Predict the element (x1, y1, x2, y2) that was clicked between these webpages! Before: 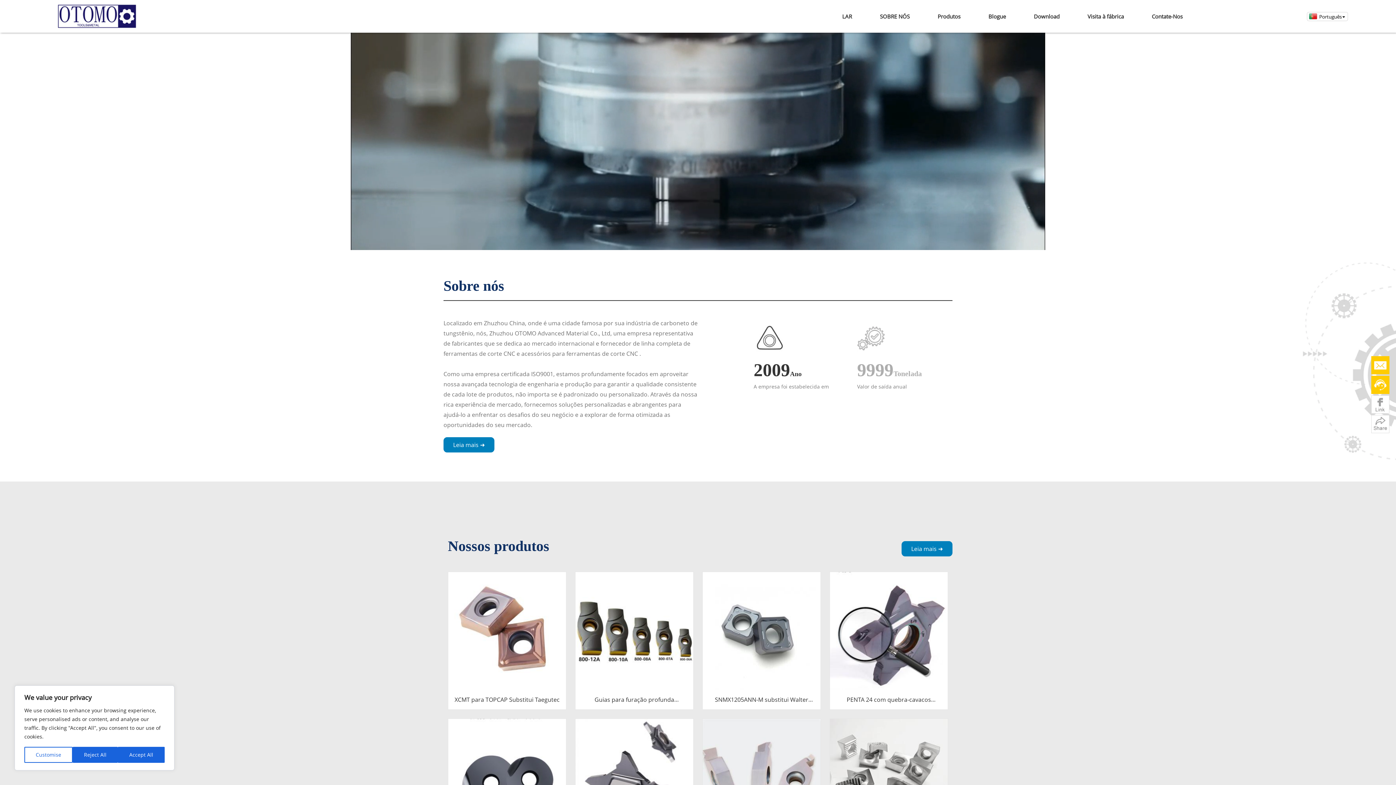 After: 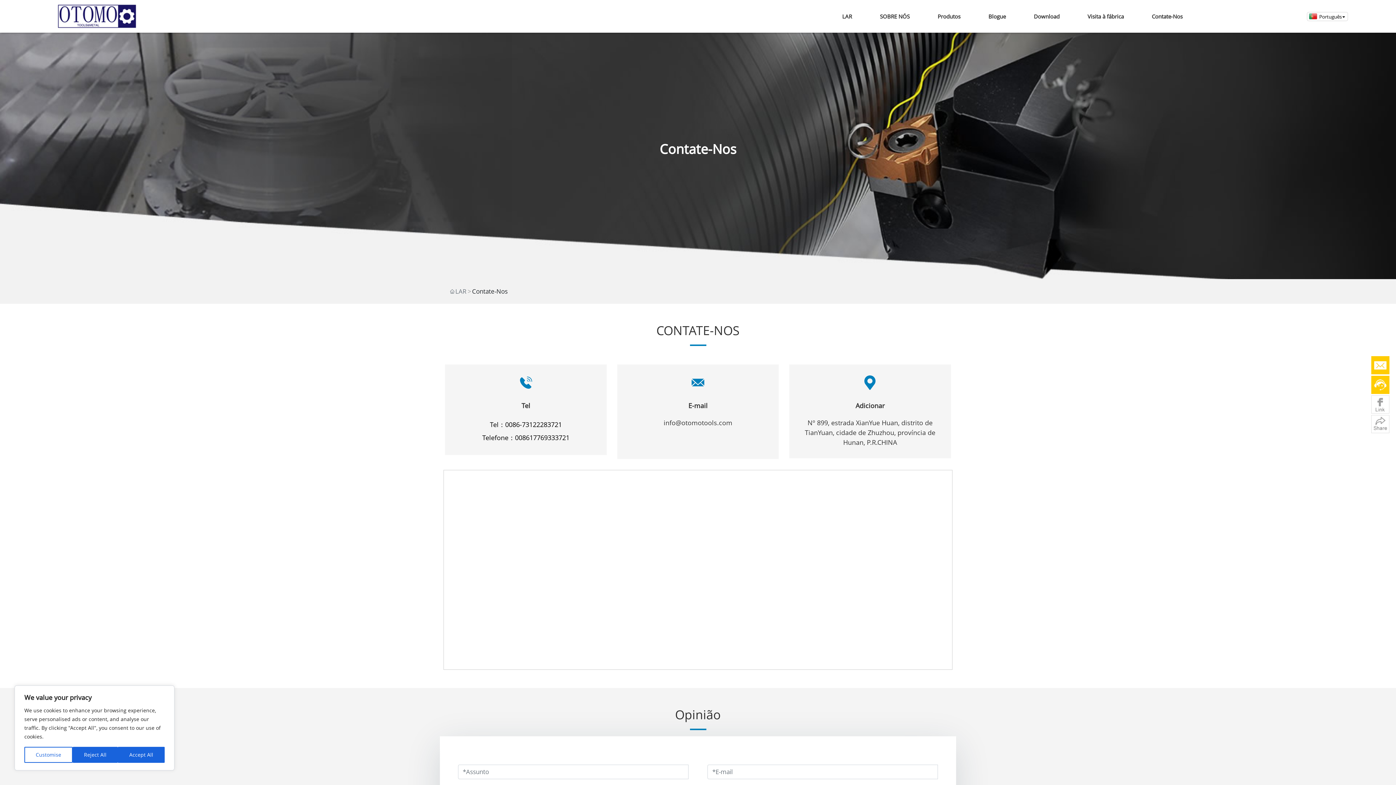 Action: bbox: (1138, 0, 1196, 32) label: Contate-Nos